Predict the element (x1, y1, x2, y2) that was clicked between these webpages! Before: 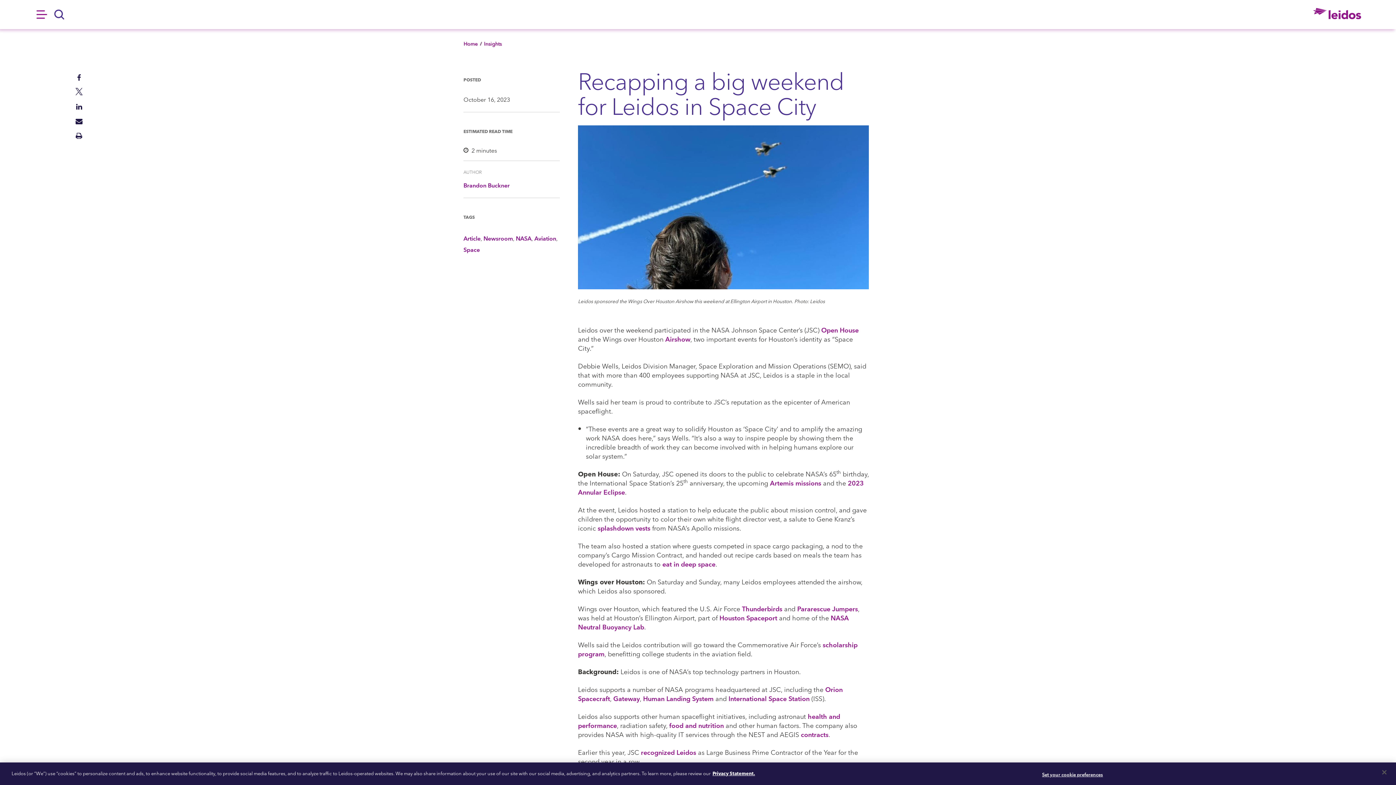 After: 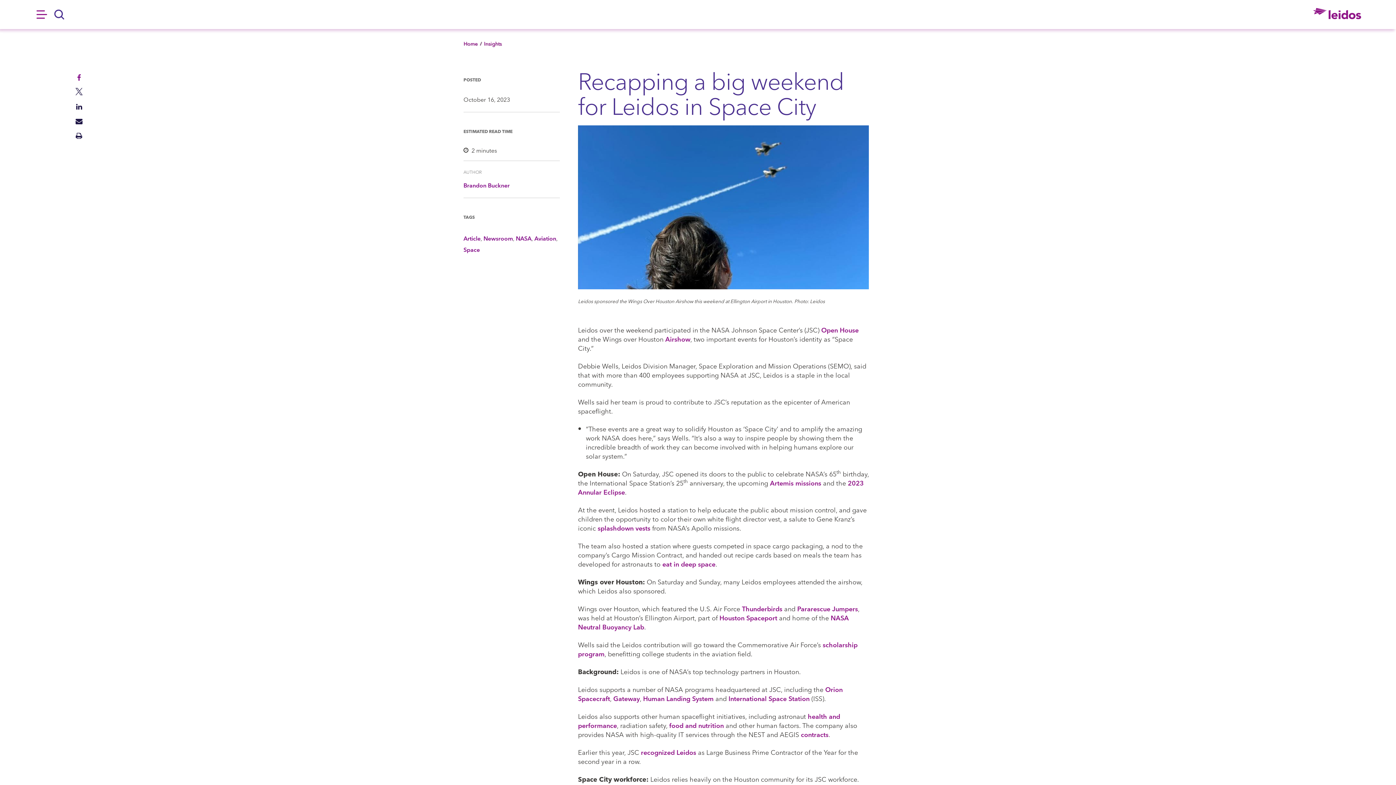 Action: label: Share on Facebook bbox: (75, 73, 82, 82)